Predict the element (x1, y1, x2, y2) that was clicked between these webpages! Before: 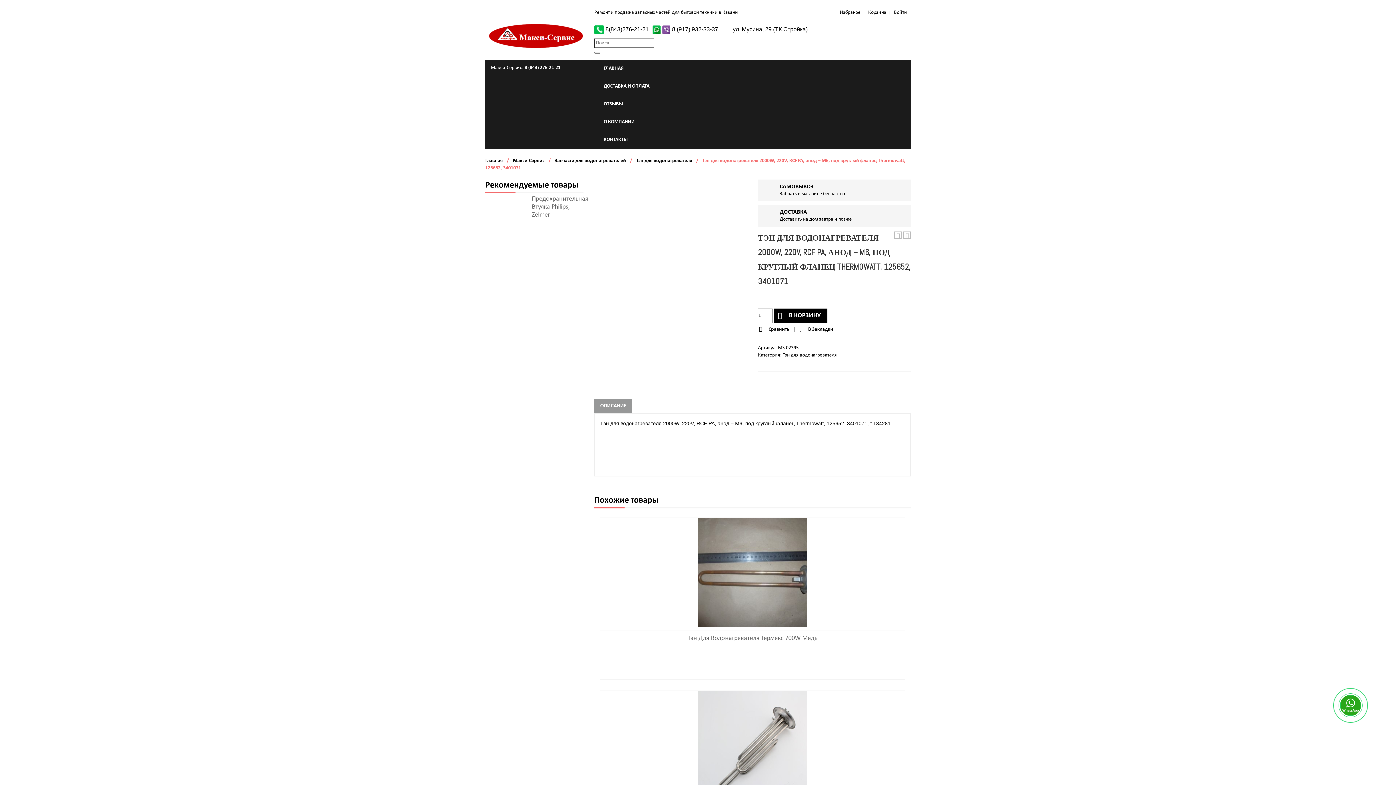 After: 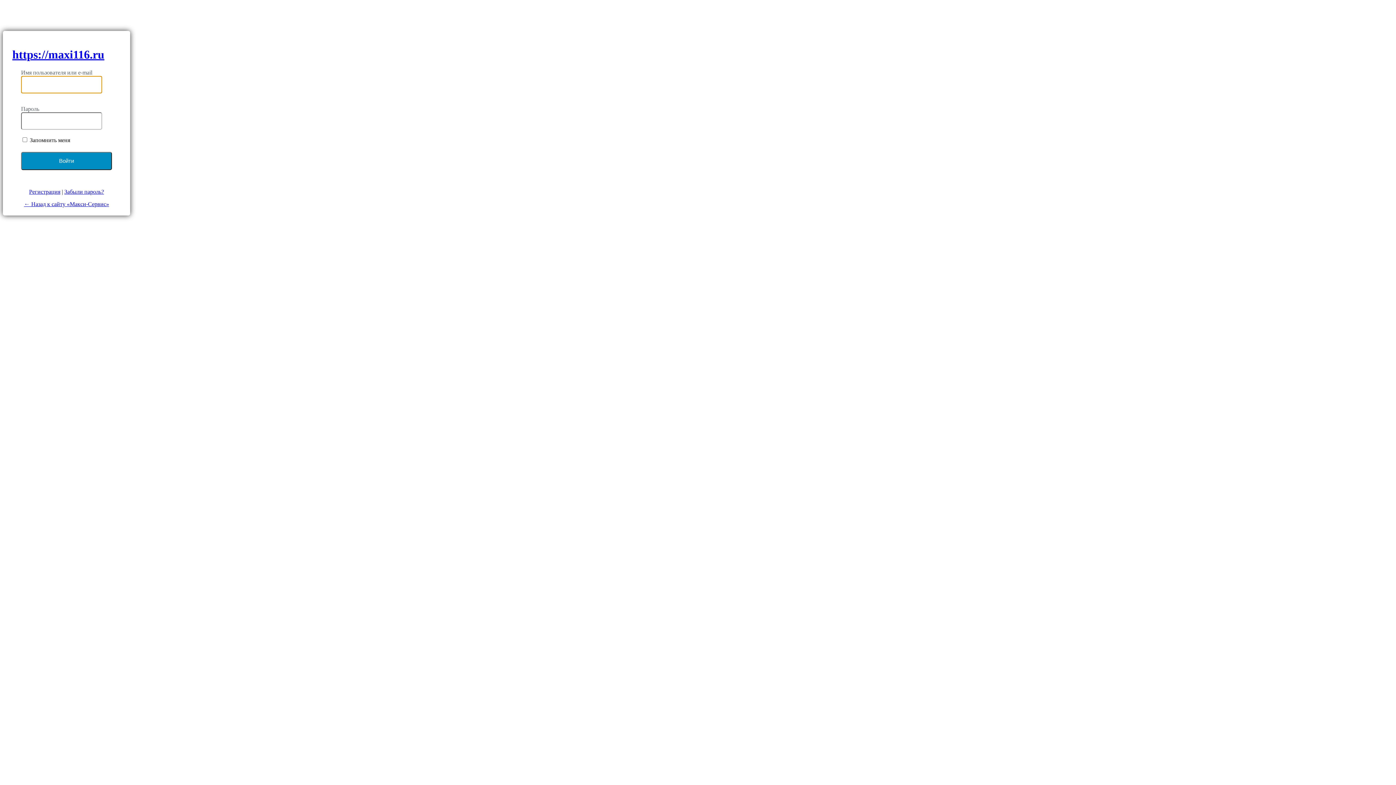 Action: bbox: (894, 9, 907, 16) label: Войти